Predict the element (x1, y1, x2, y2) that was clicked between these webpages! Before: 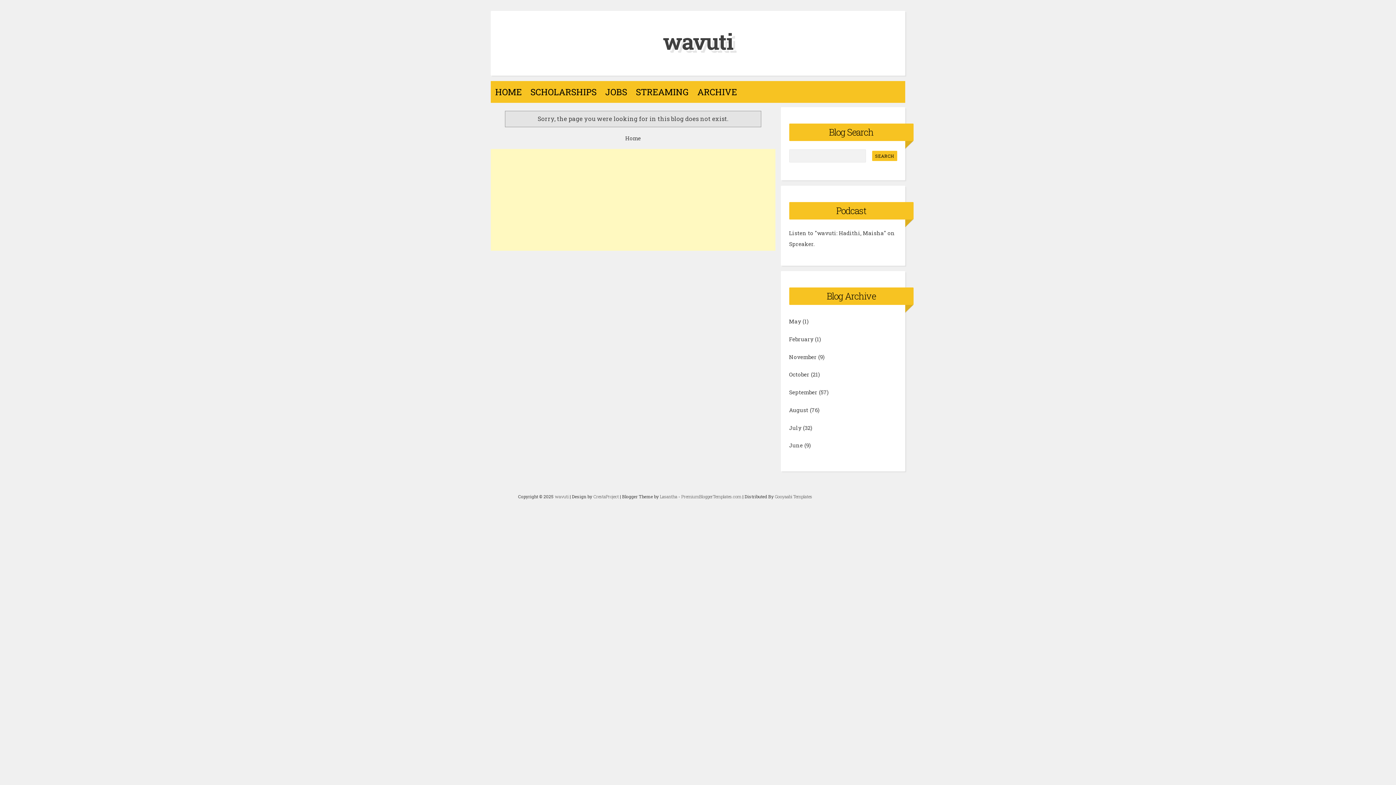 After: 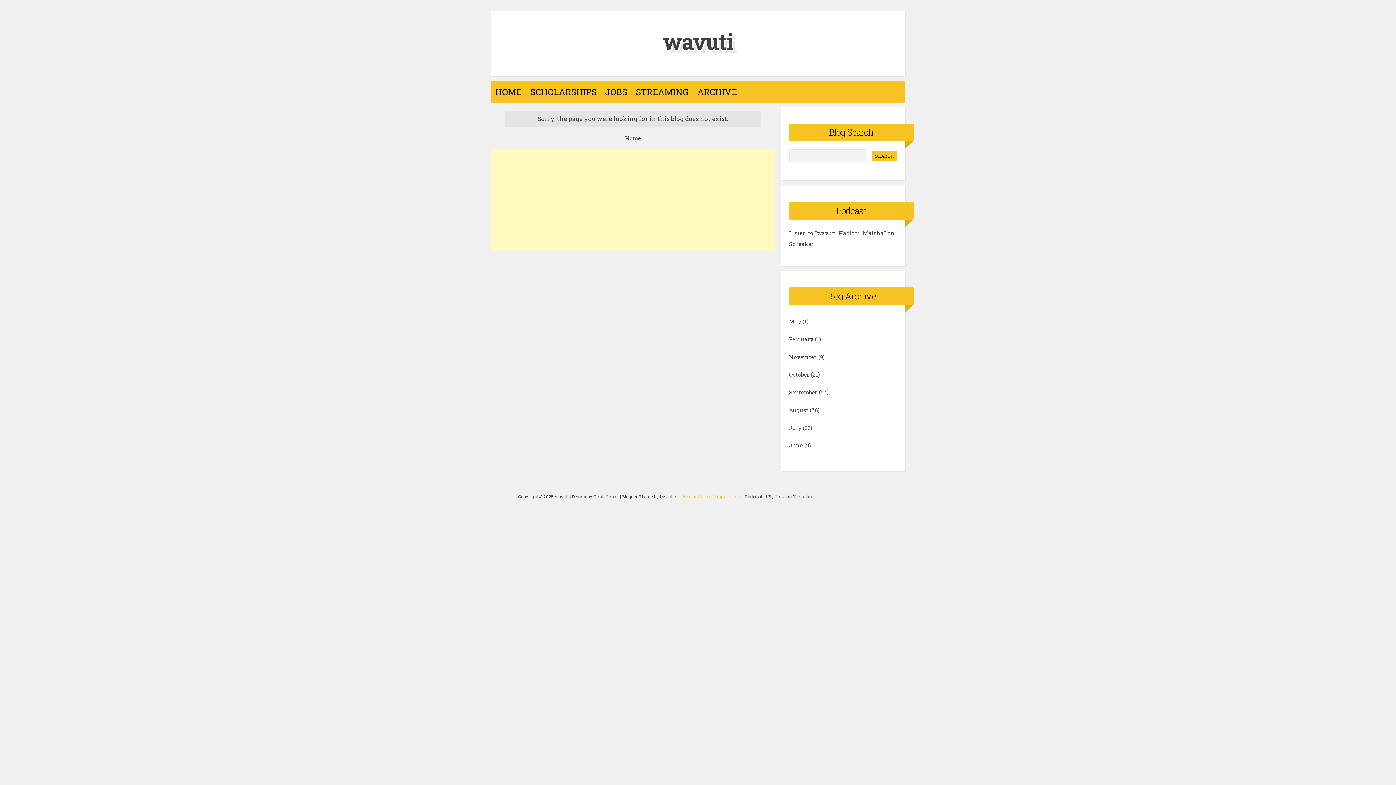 Action: label: PremiumBloggerTemplates.com bbox: (681, 493, 741, 499)